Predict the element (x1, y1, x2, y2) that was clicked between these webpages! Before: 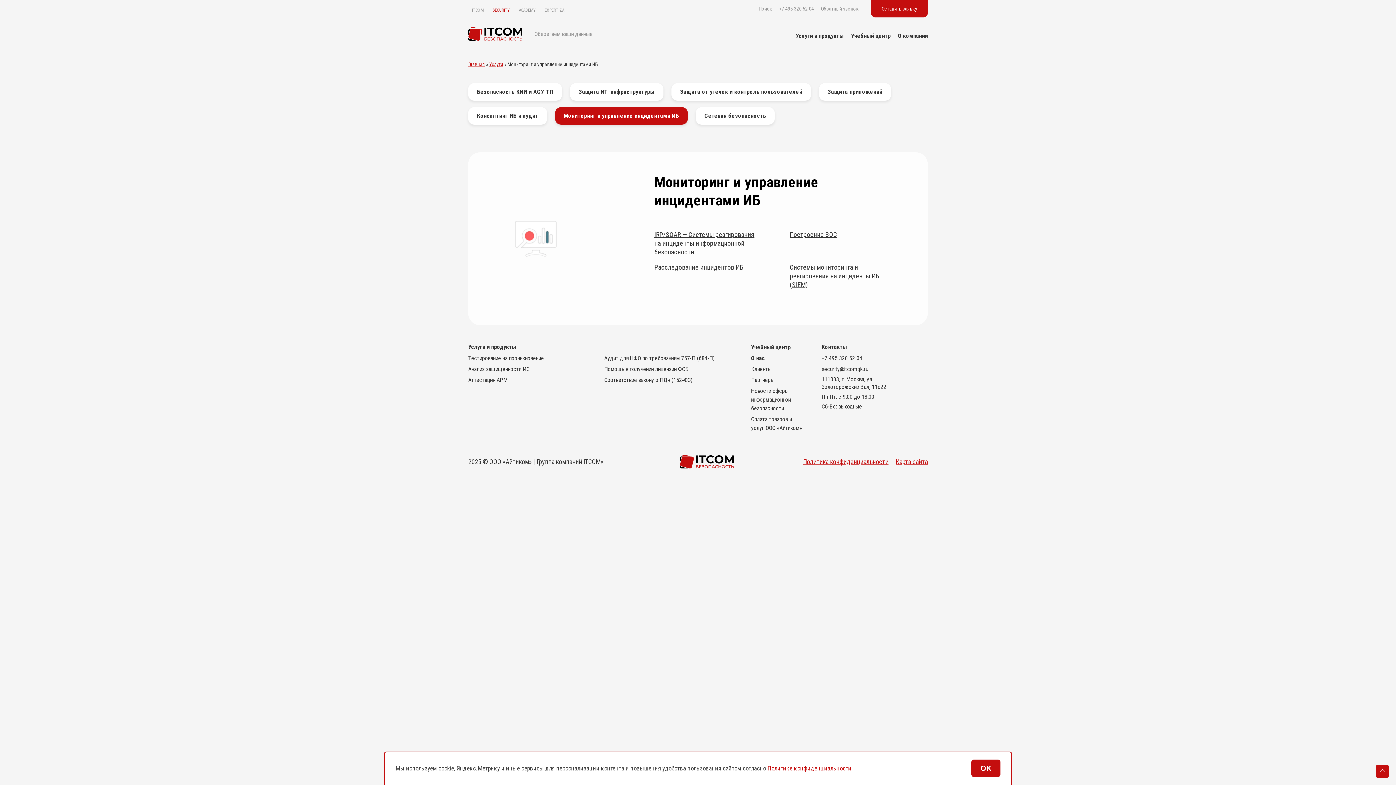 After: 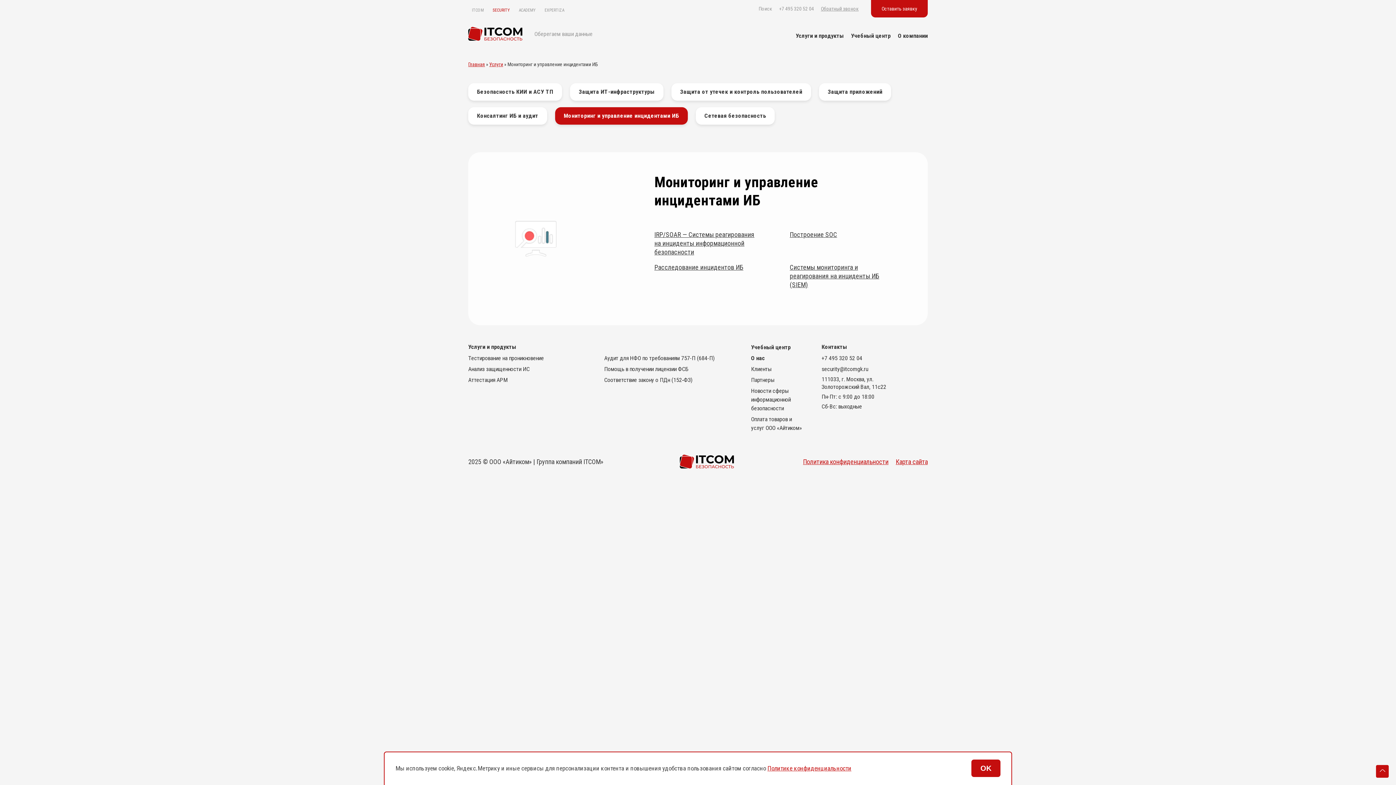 Action: bbox: (555, 107, 687, 124) label: Мониторинг и управление инцидентами ИБ